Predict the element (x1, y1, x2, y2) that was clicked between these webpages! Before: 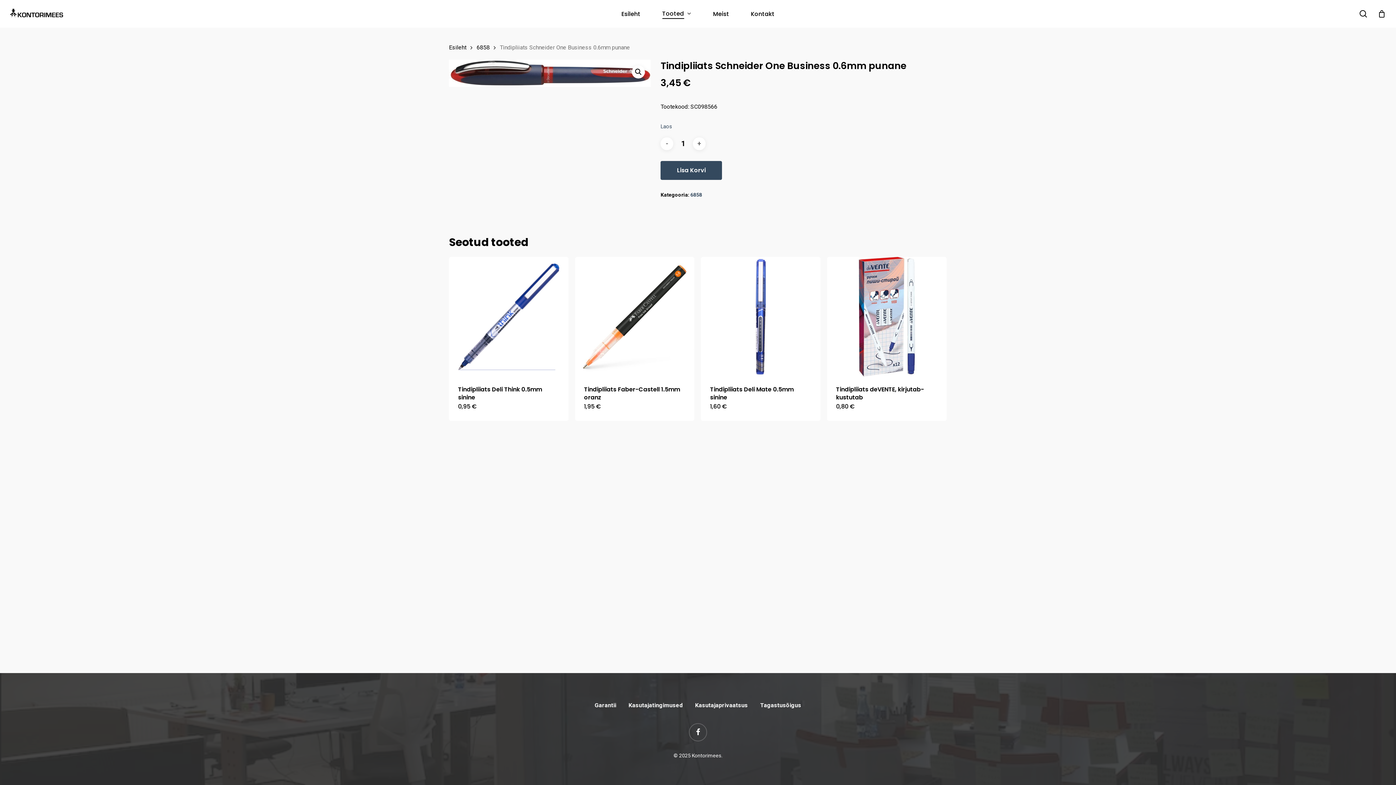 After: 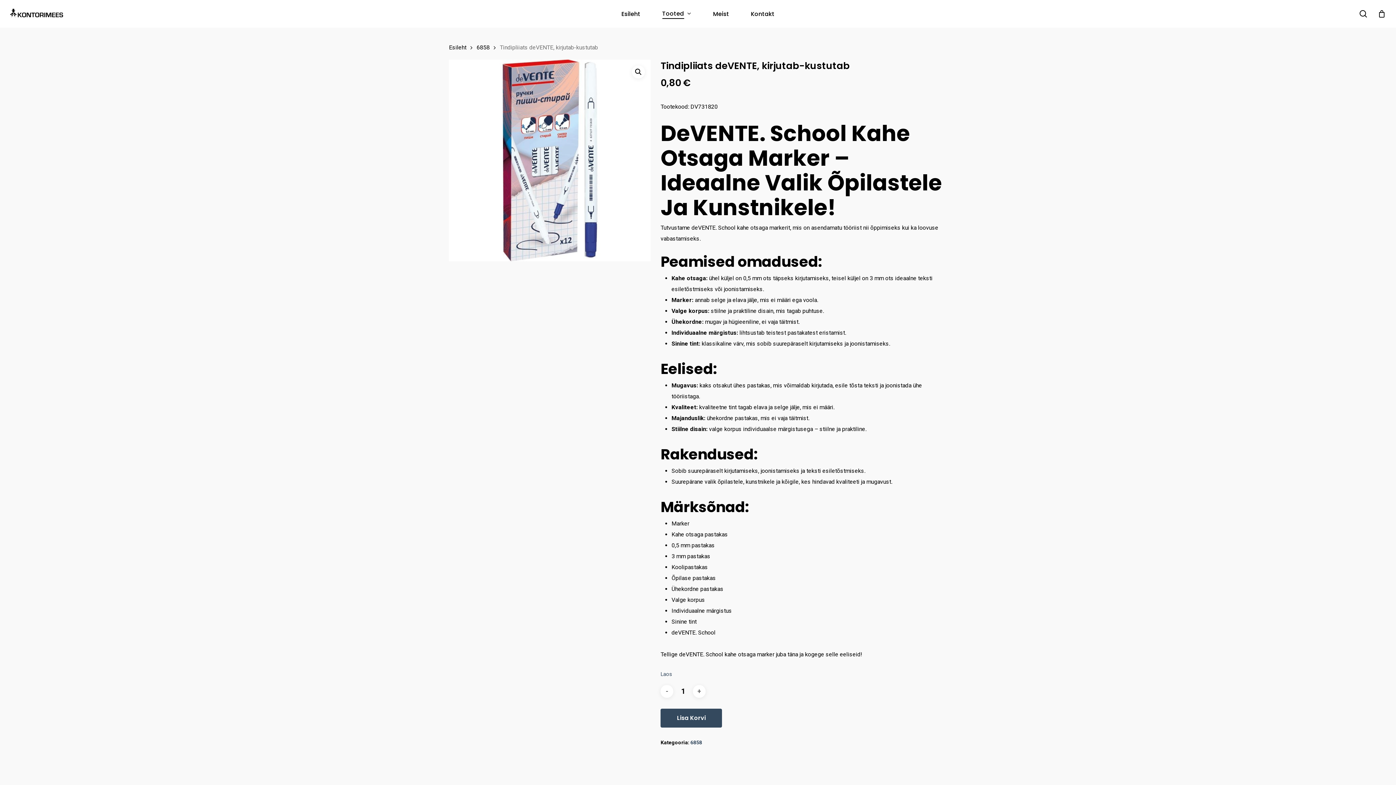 Action: label: Tindipliiats deVENTE, kirjutab-kustutab bbox: (836, 385, 937, 402)